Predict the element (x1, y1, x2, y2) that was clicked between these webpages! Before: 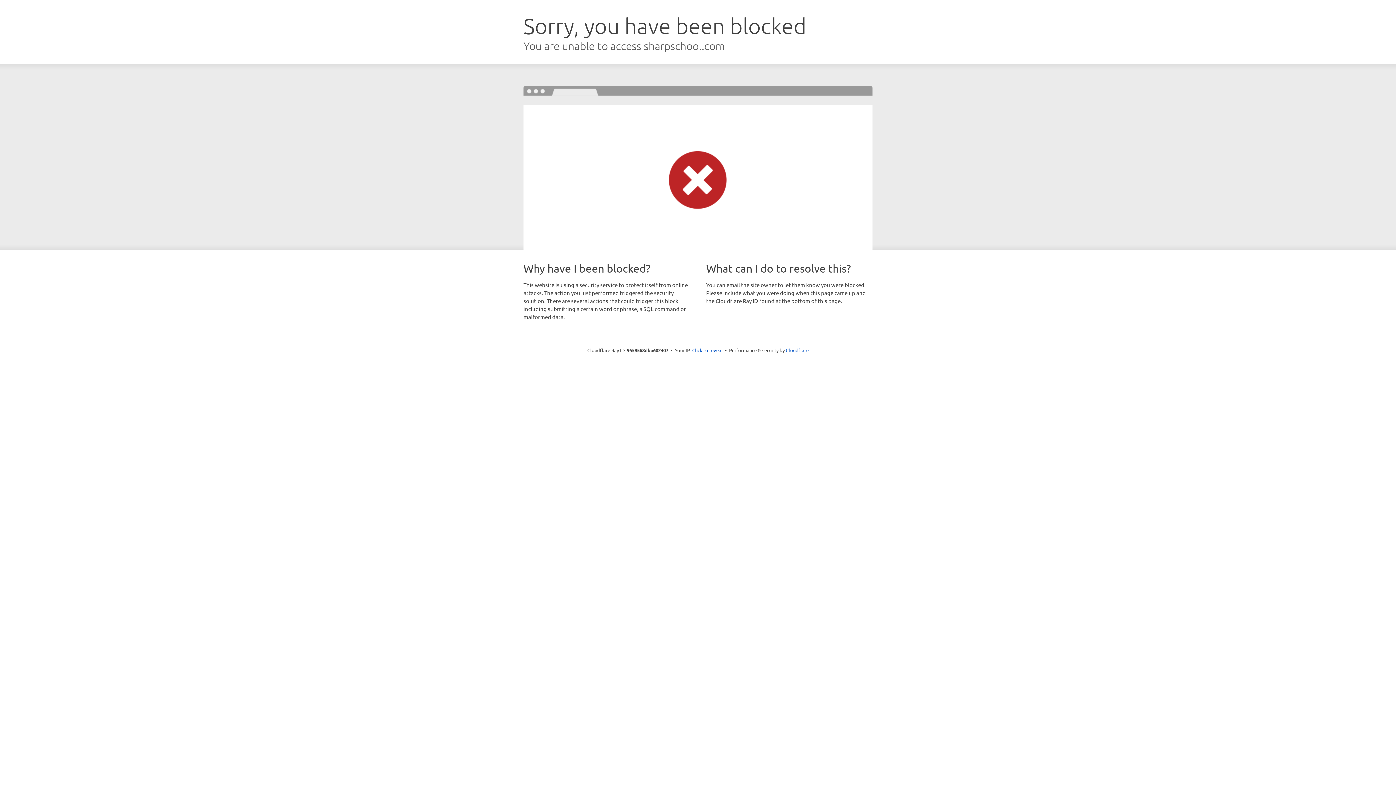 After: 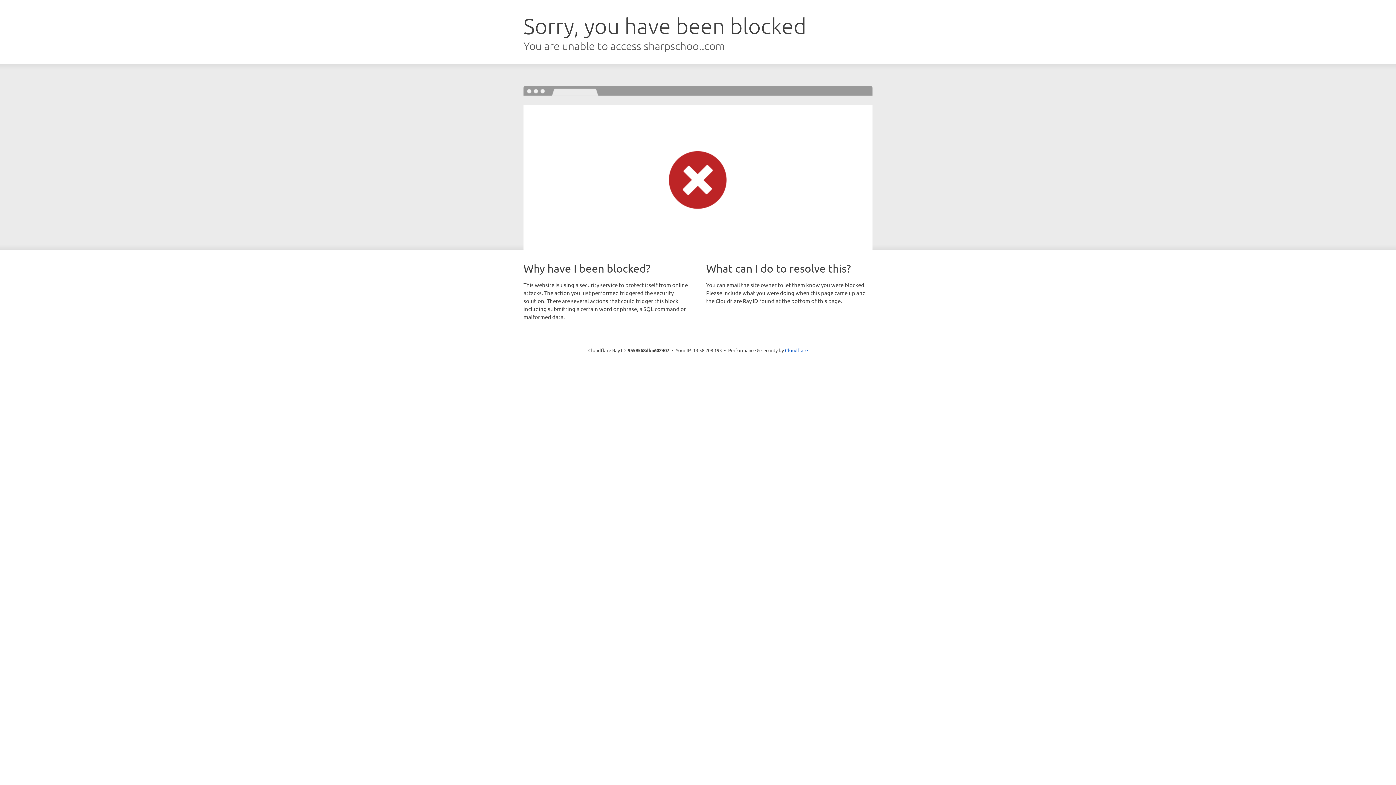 Action: label: Click to reveal bbox: (692, 346, 722, 353)